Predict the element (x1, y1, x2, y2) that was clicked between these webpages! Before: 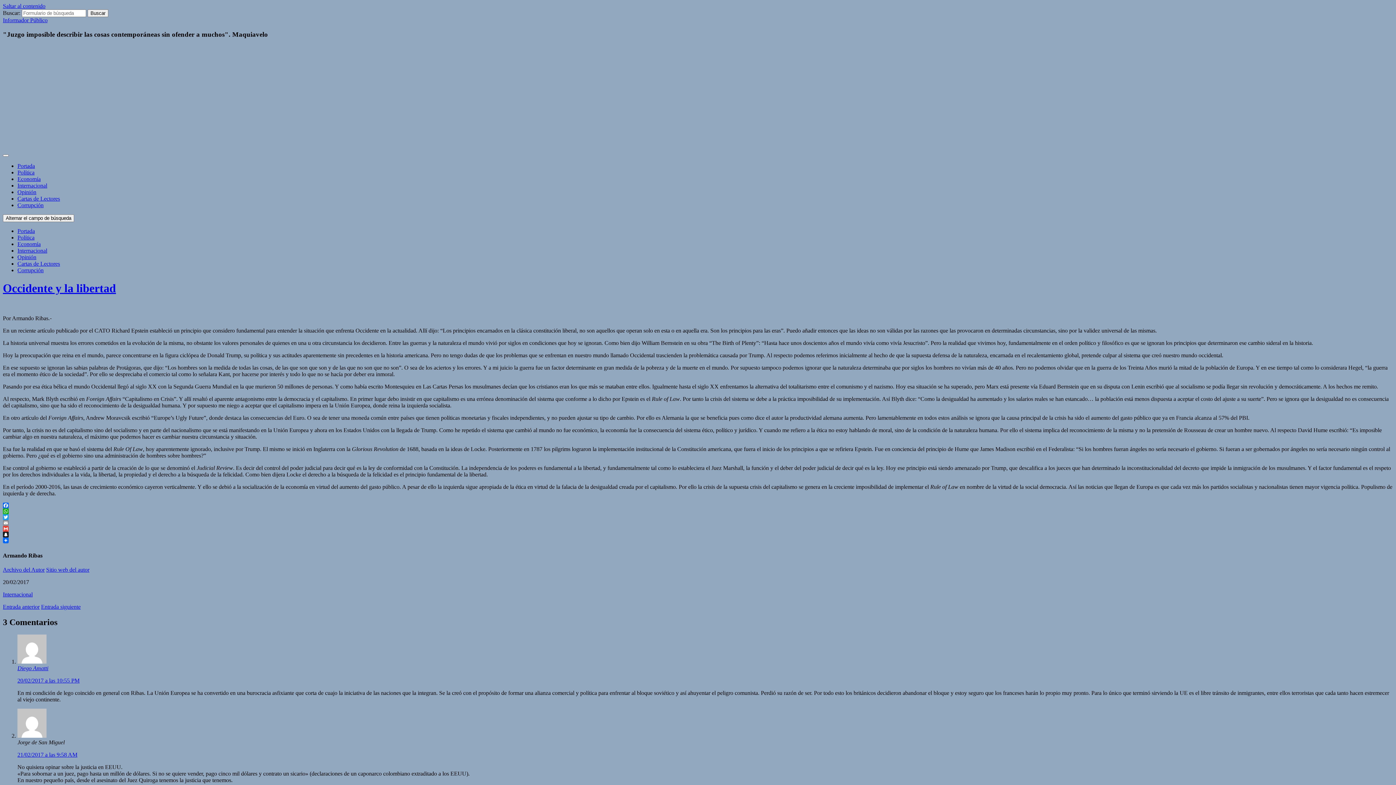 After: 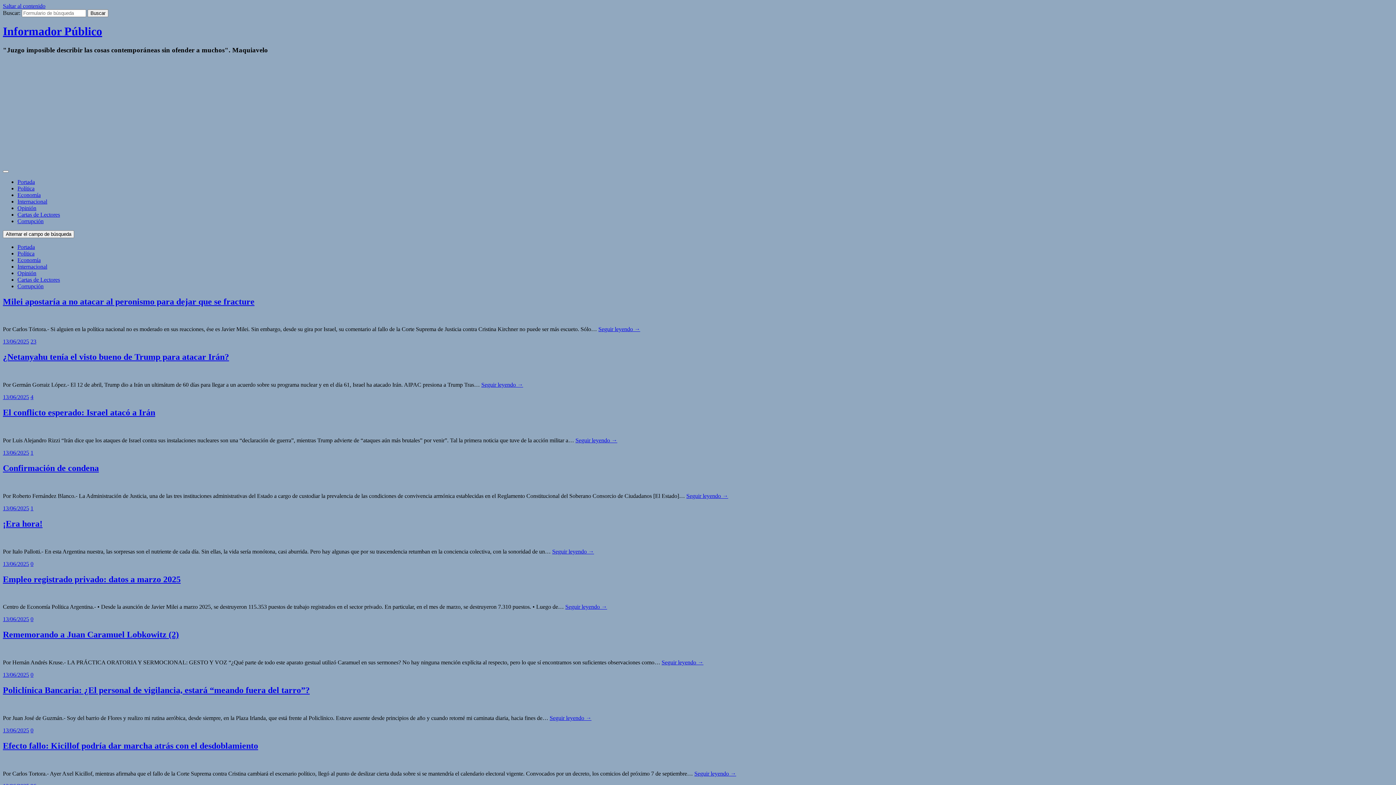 Action: label: Portada bbox: (17, 163, 34, 169)